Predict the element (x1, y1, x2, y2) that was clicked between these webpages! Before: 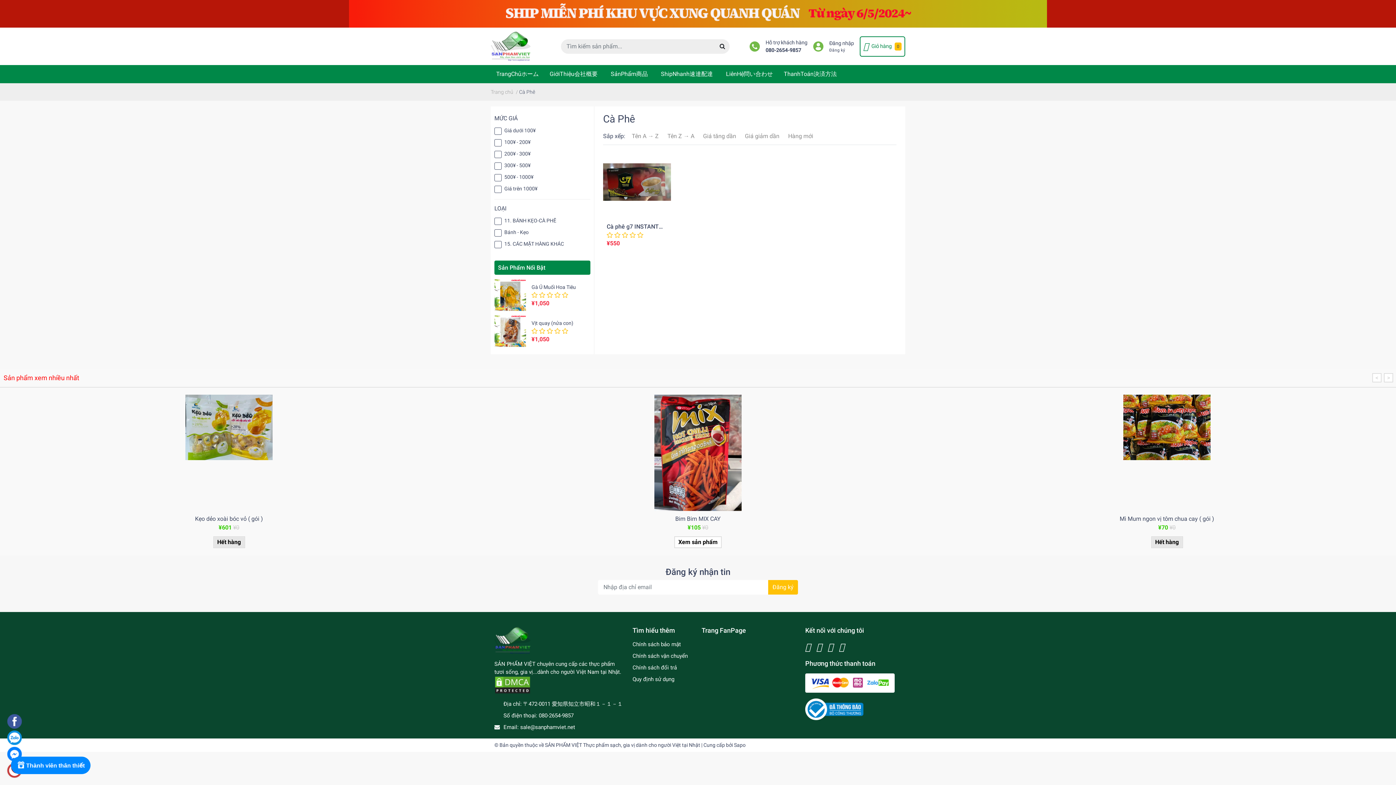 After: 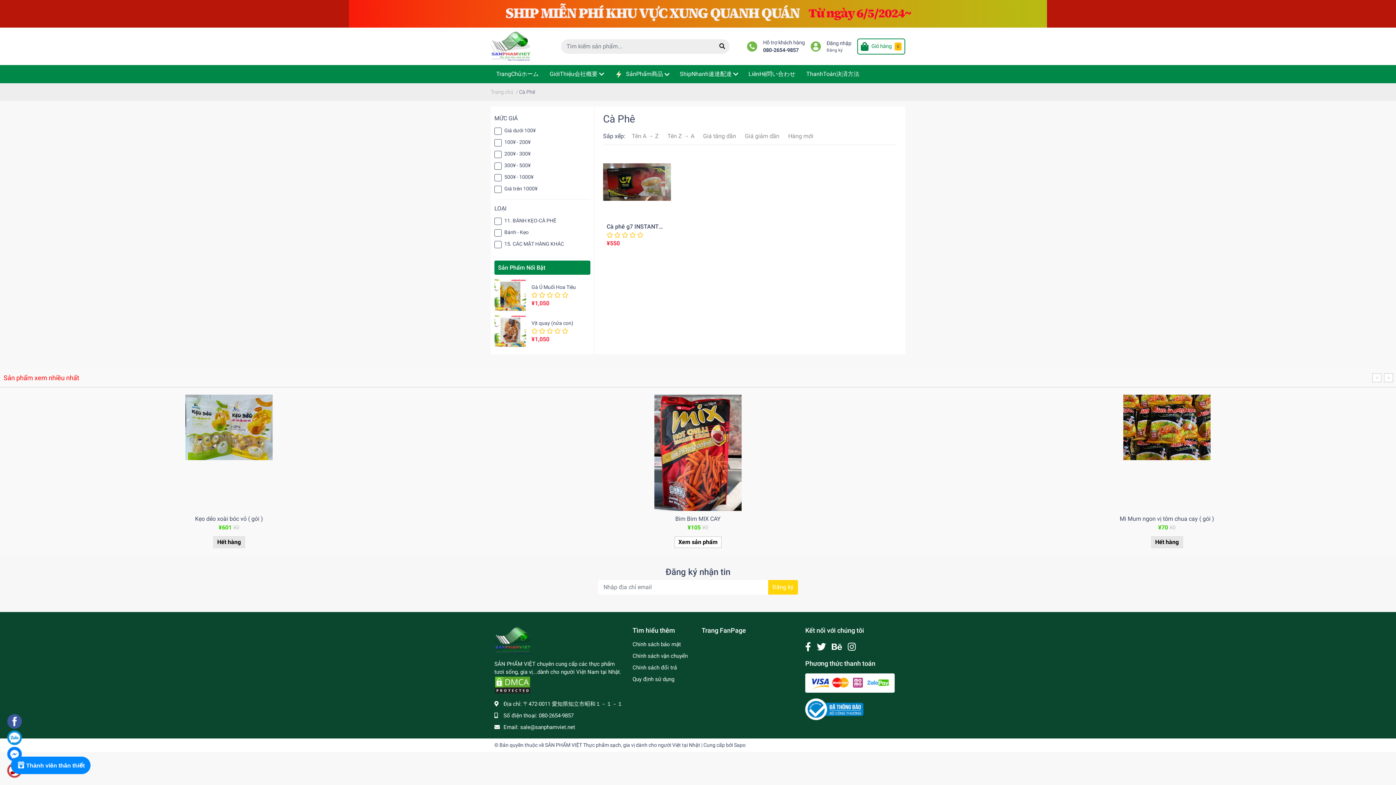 Action: bbox: (768, 393, 798, 408) label: Đăng ký nhận tin